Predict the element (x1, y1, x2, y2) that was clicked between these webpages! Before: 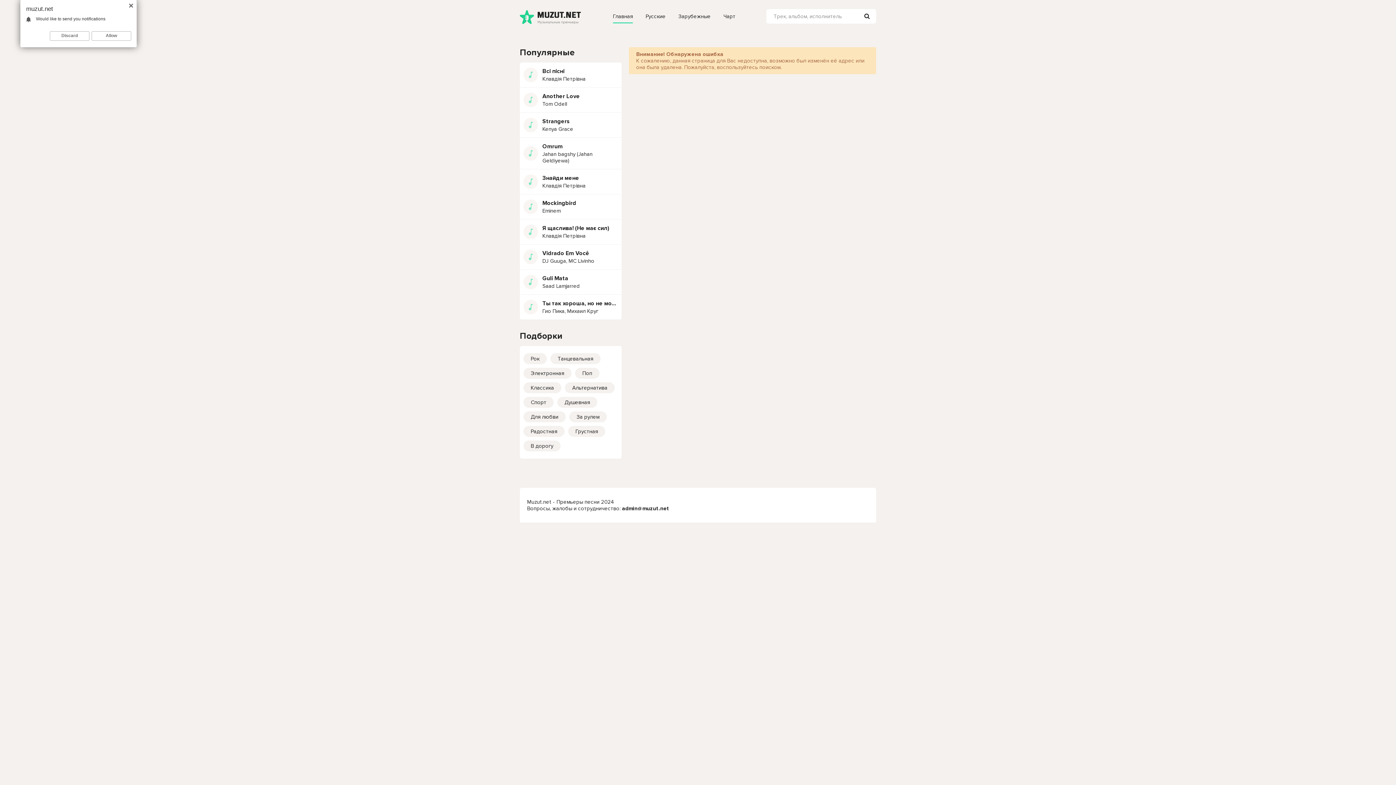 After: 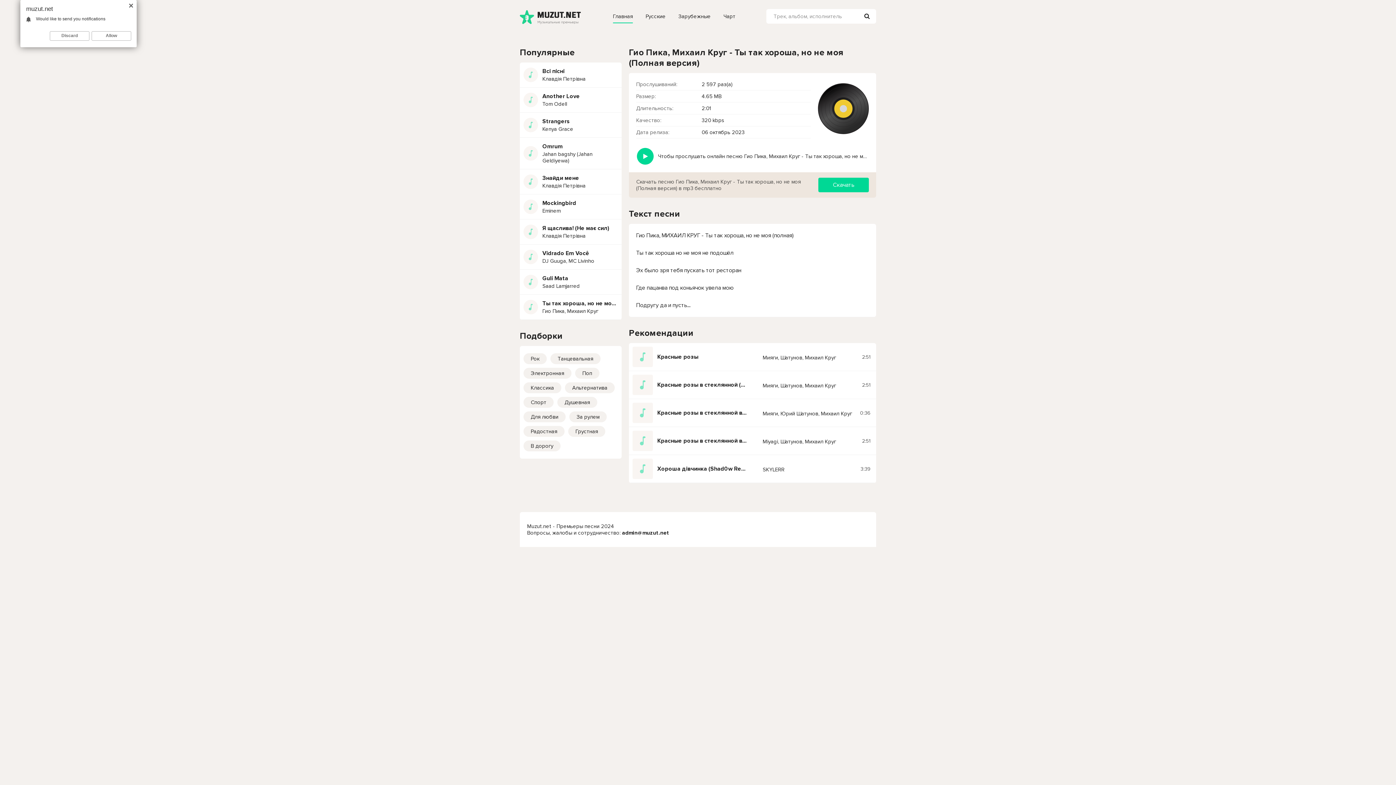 Action: label: Ты так хороша, но не моя (Полная версия)
Гио Пика, Михаил Круг bbox: (542, 300, 618, 314)